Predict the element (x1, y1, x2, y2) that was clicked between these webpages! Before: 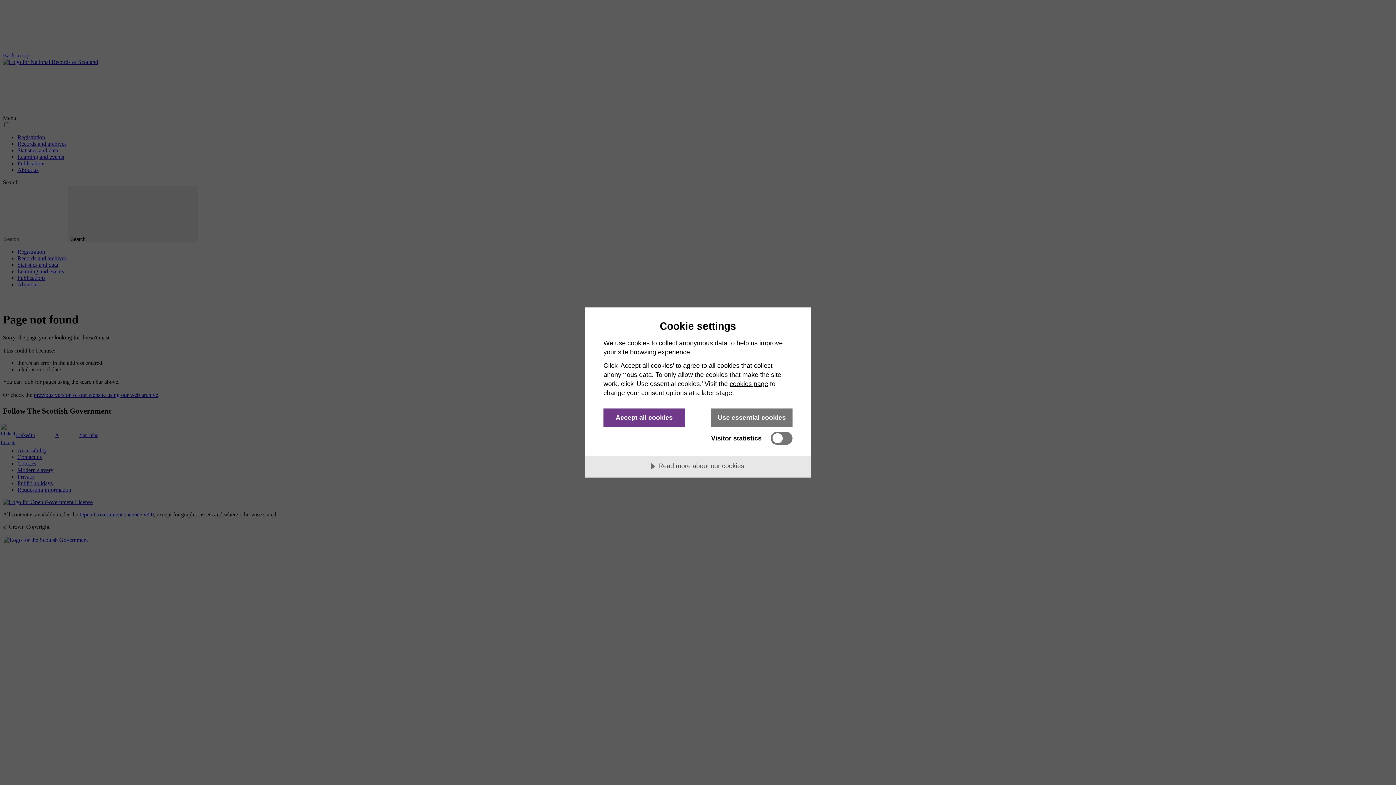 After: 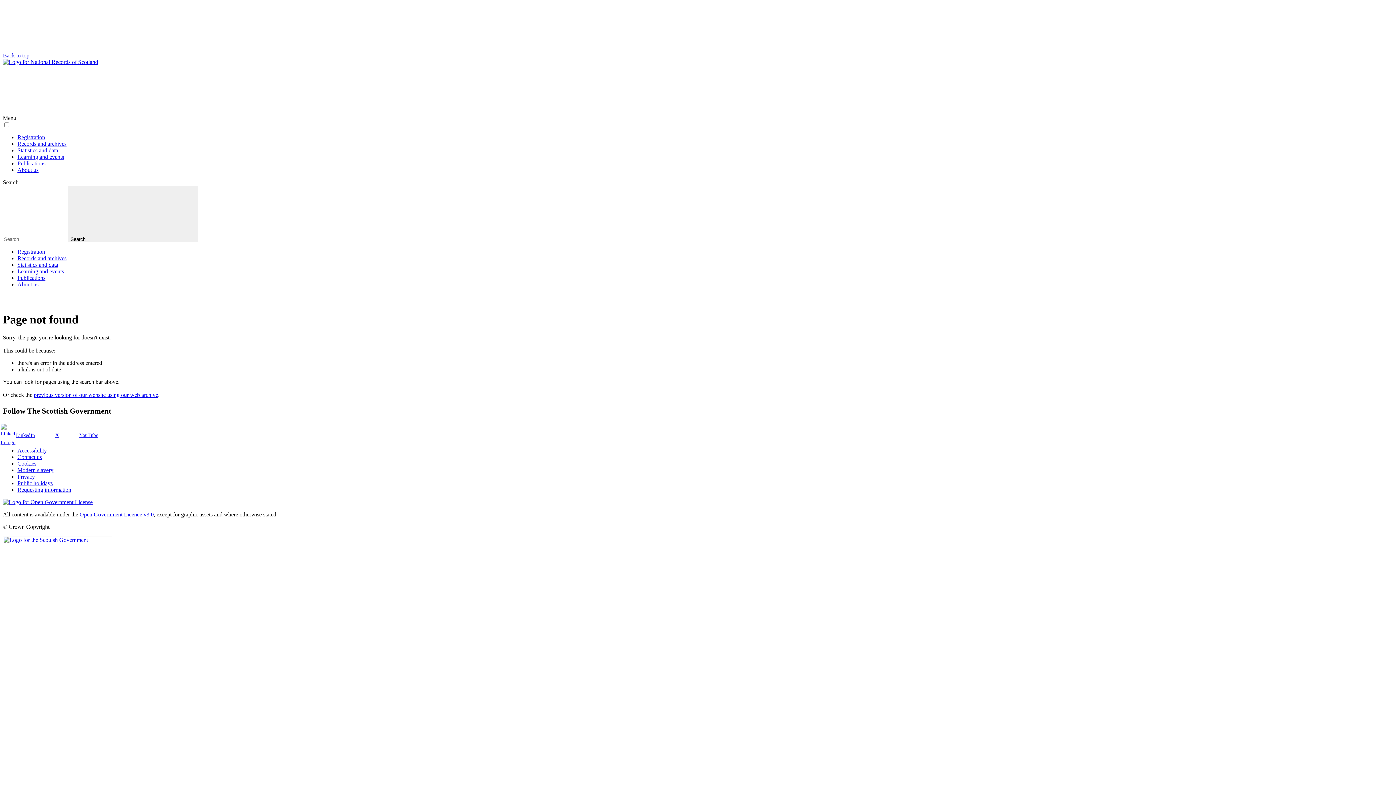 Action: label: Accept all cookies bbox: (603, 408, 685, 427)